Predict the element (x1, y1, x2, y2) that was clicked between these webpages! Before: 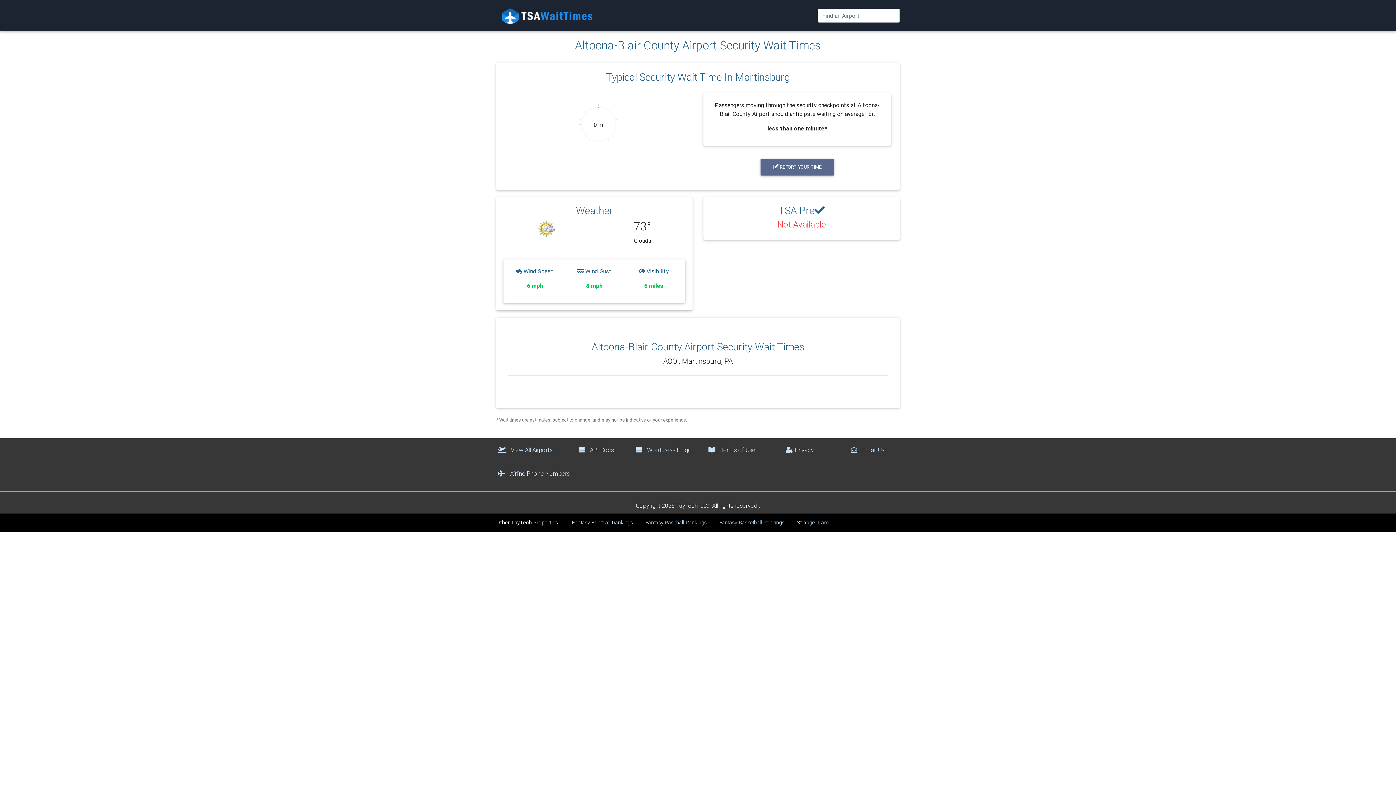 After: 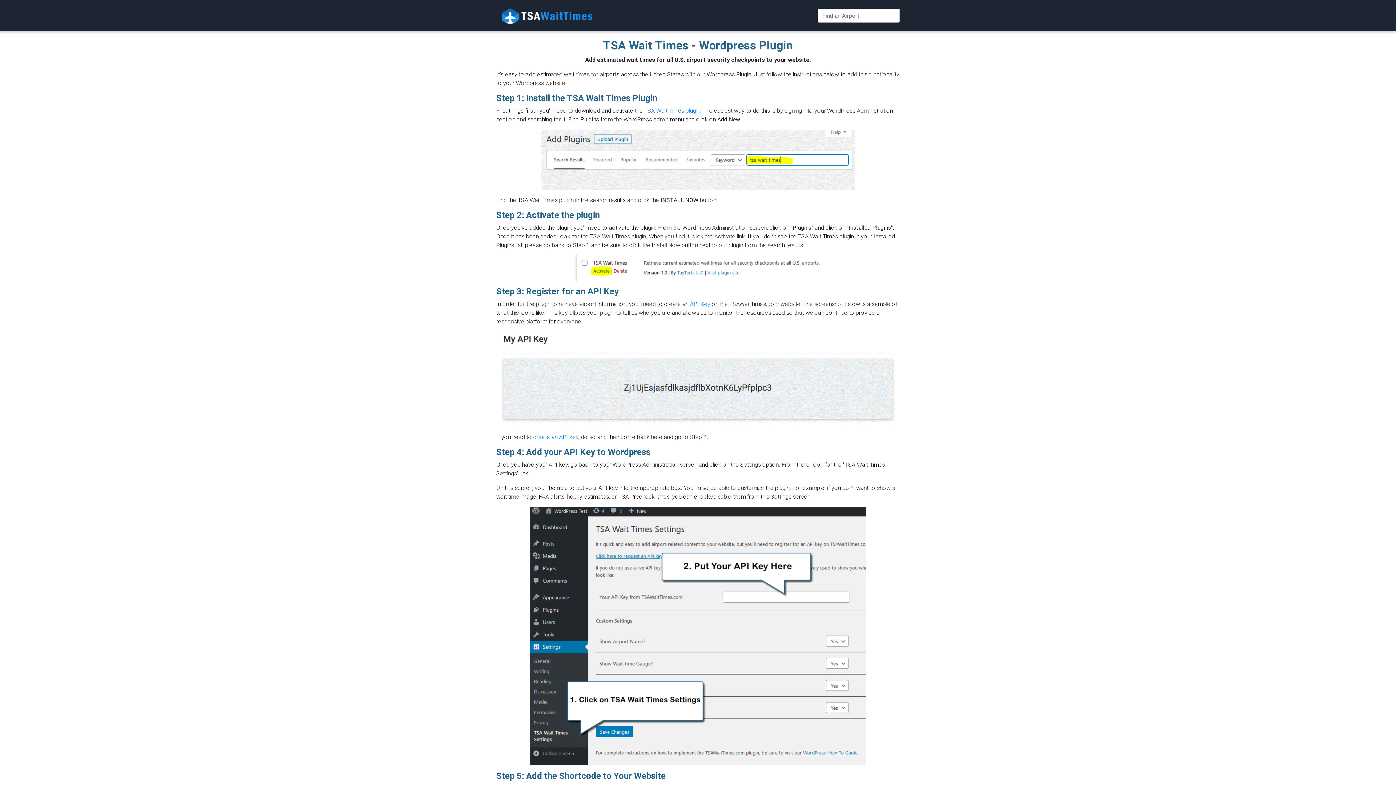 Action: bbox: (635, 446, 692, 454) label:  Wordpress Plugin